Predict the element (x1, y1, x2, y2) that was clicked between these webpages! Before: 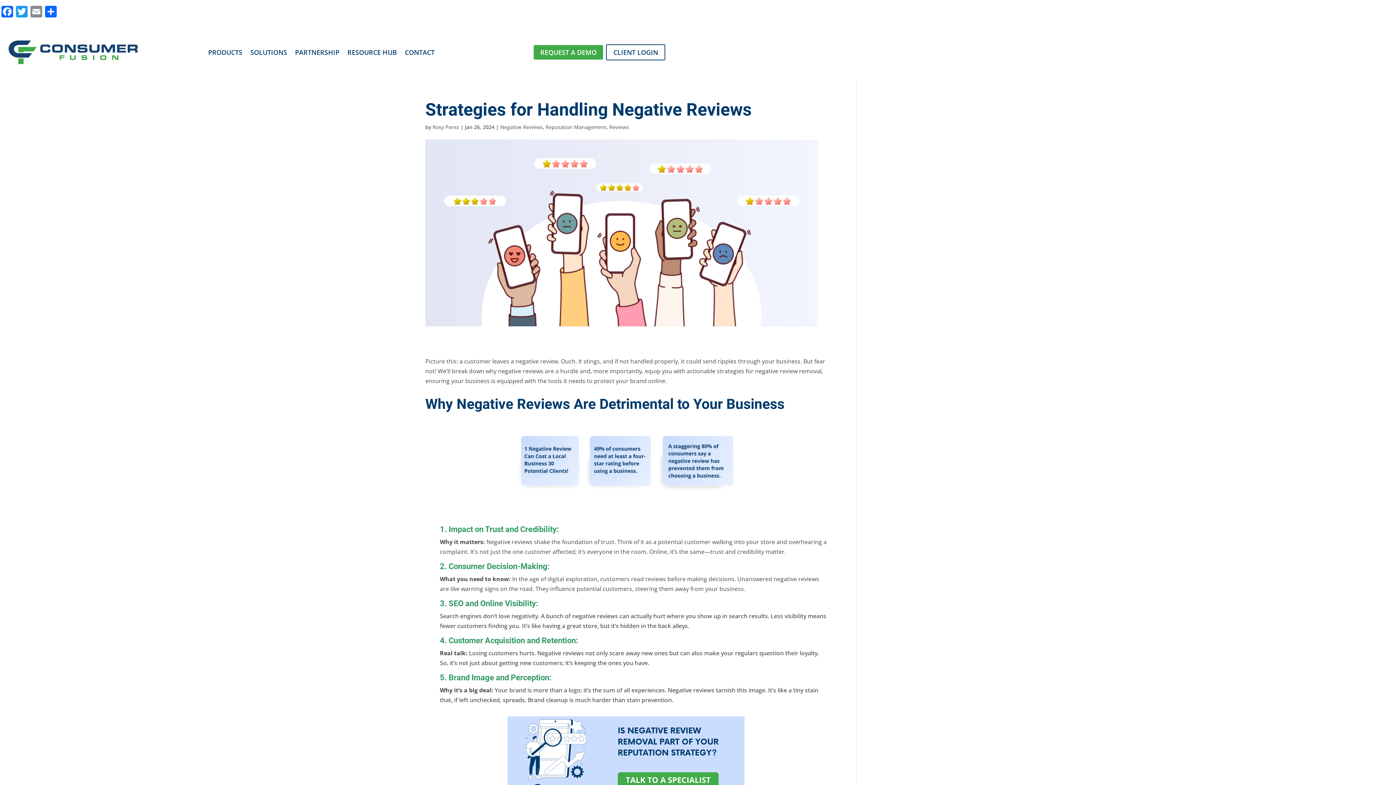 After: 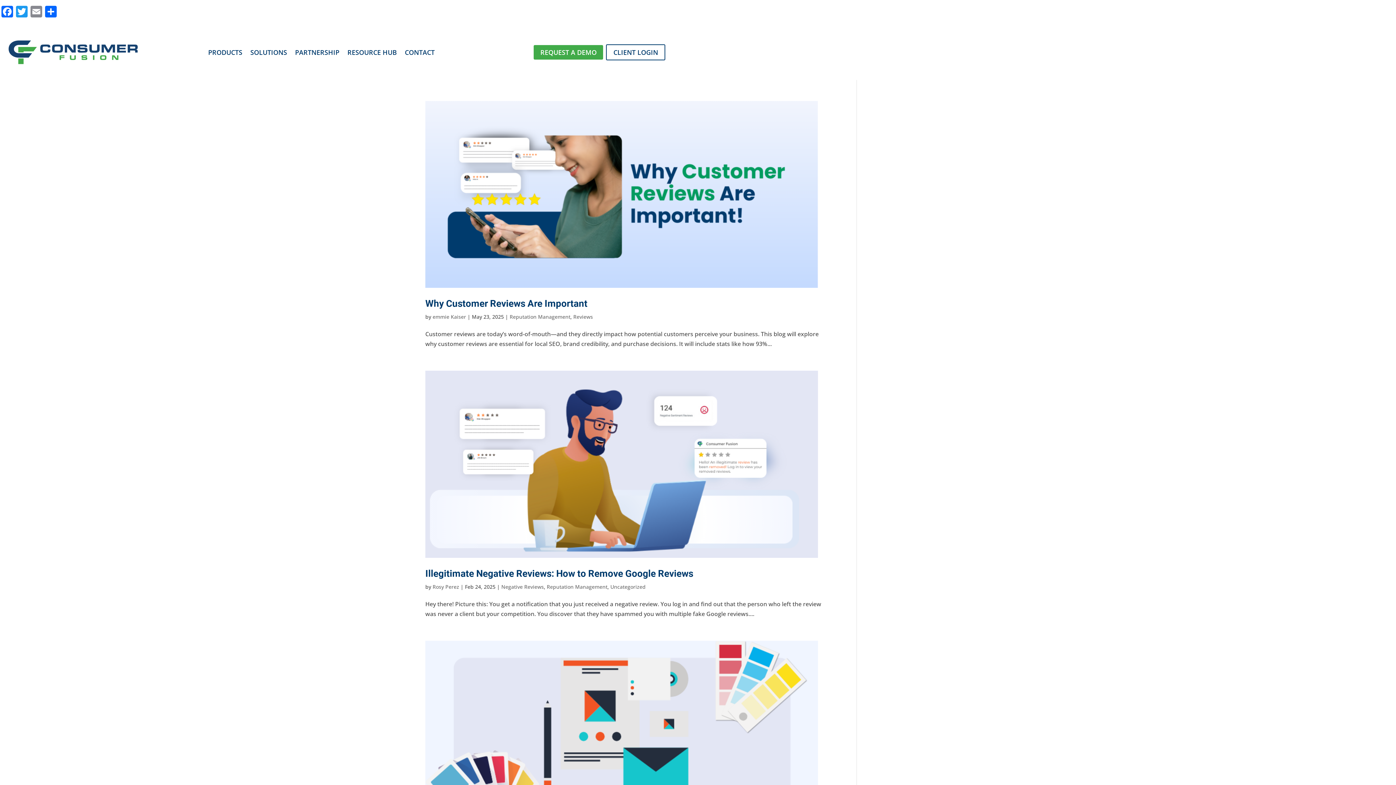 Action: bbox: (545, 123, 606, 130) label: Reputation Management